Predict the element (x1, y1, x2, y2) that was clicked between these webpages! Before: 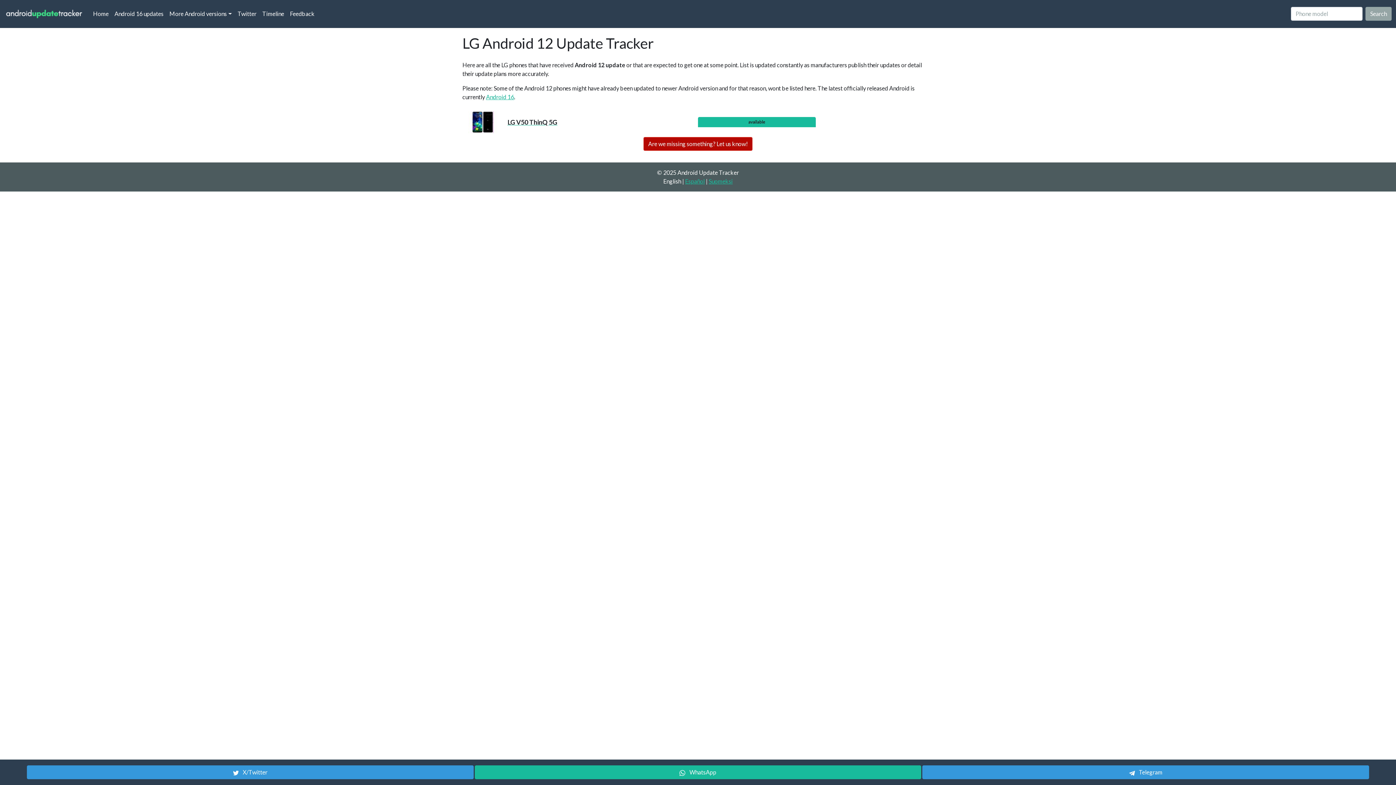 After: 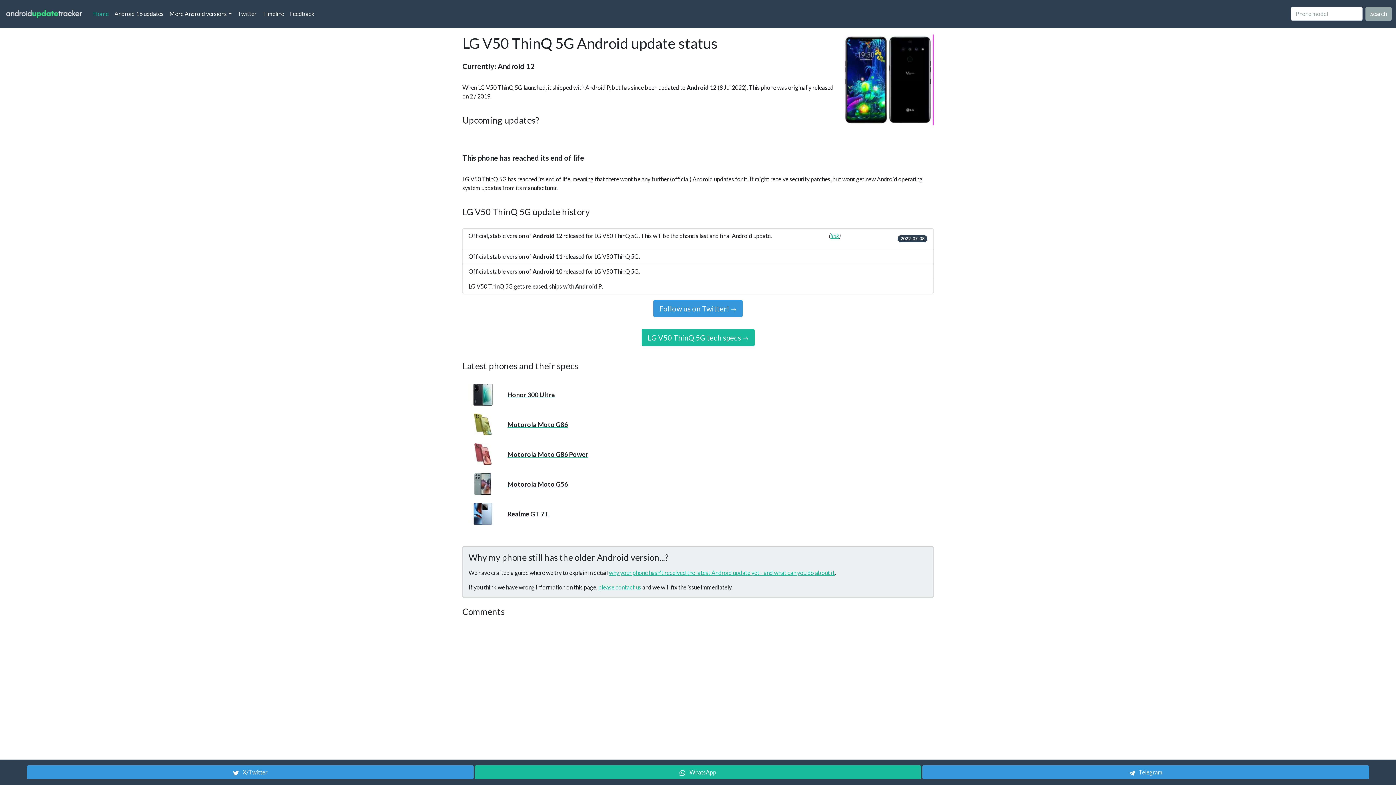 Action: label: LG V50 ThinQ 5G
available bbox: (462, 107, 933, 137)